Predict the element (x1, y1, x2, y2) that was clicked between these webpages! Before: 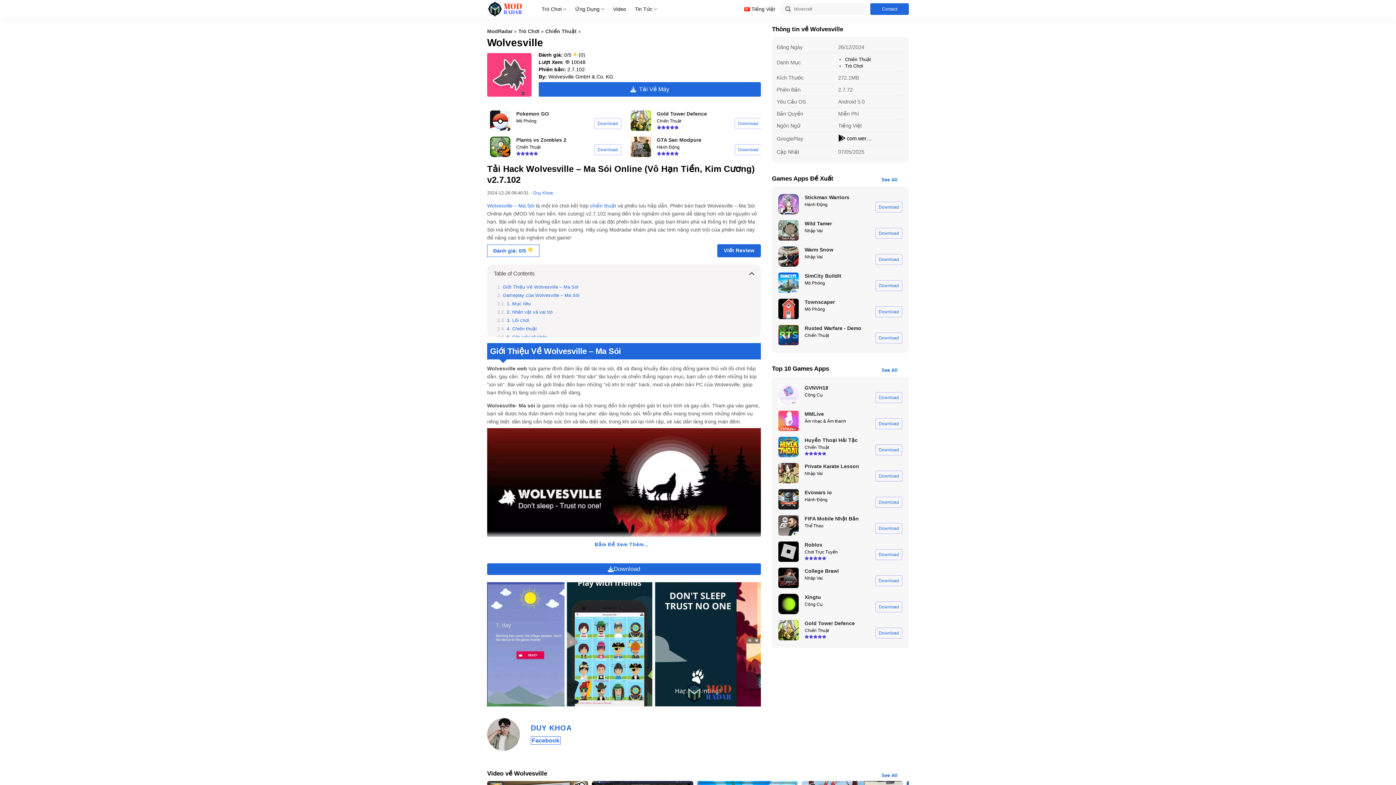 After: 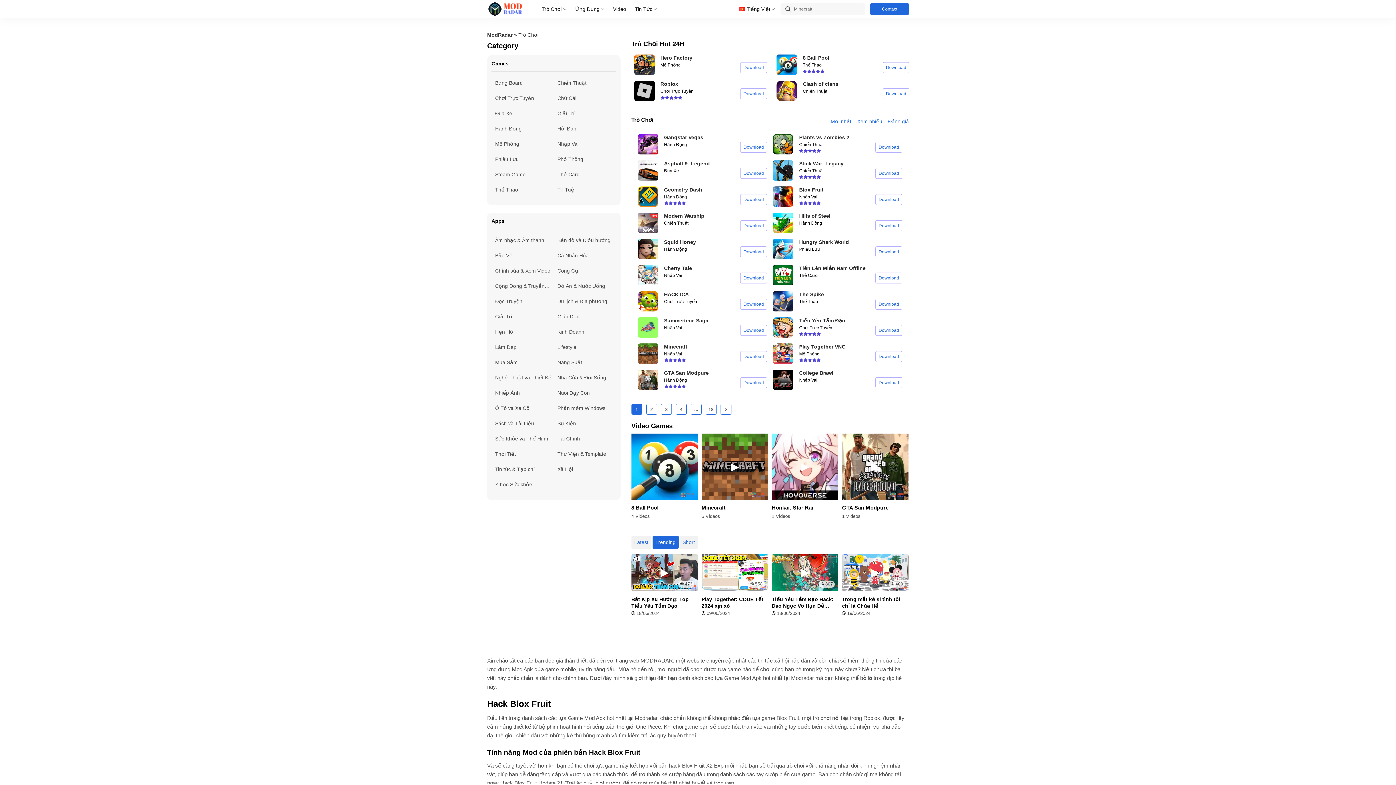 Action: label: Trò Chơi bbox: (541, 1, 566, 16)